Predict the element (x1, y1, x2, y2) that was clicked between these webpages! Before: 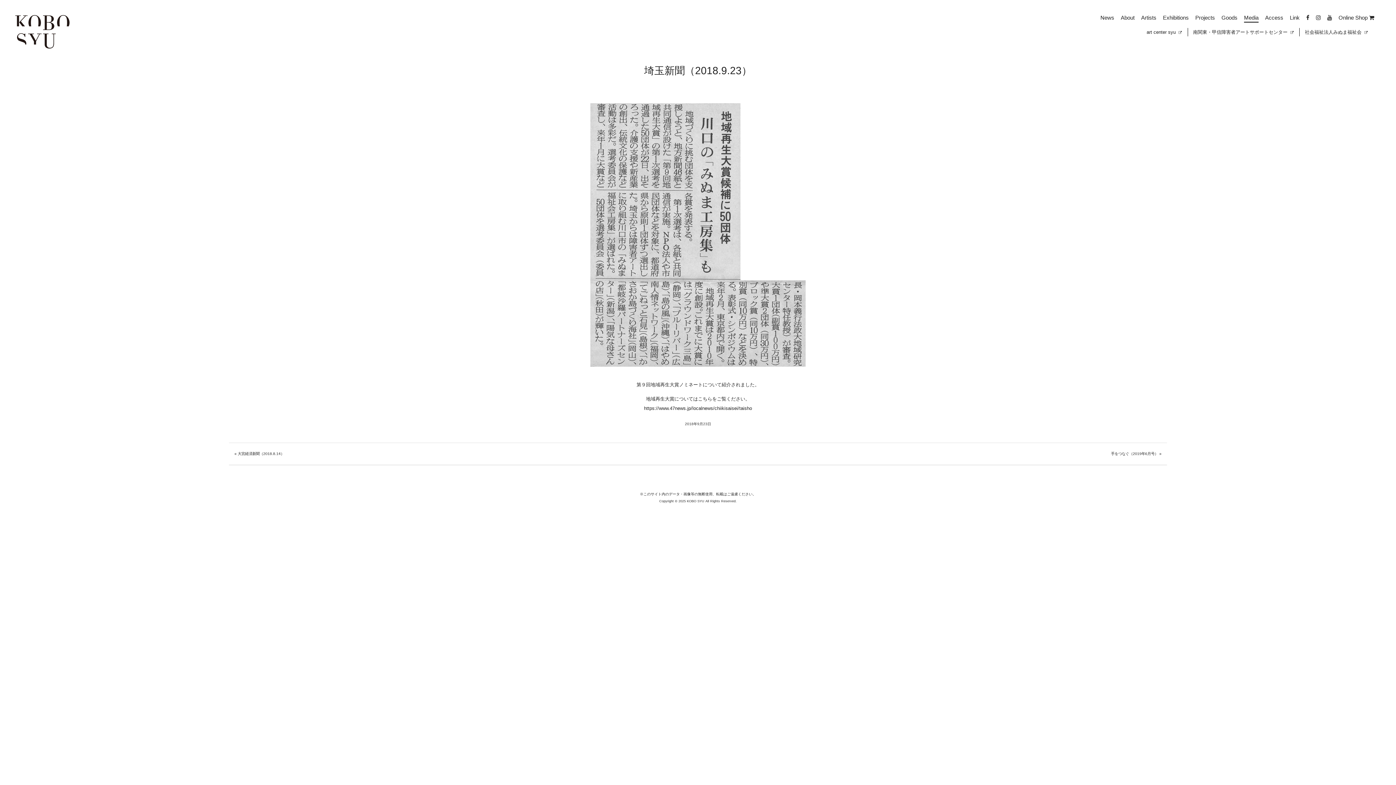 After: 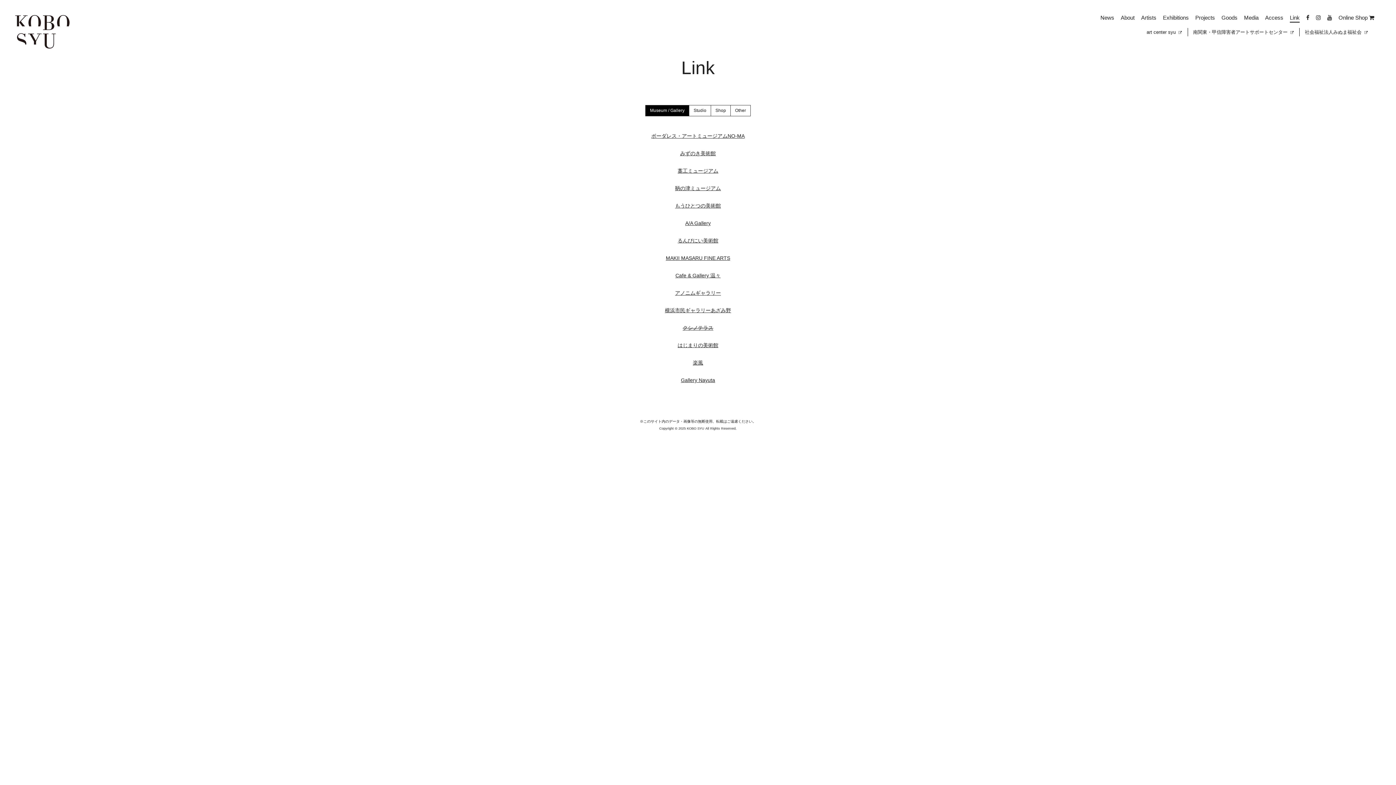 Action: bbox: (1290, 14, 1300, 20) label: Link